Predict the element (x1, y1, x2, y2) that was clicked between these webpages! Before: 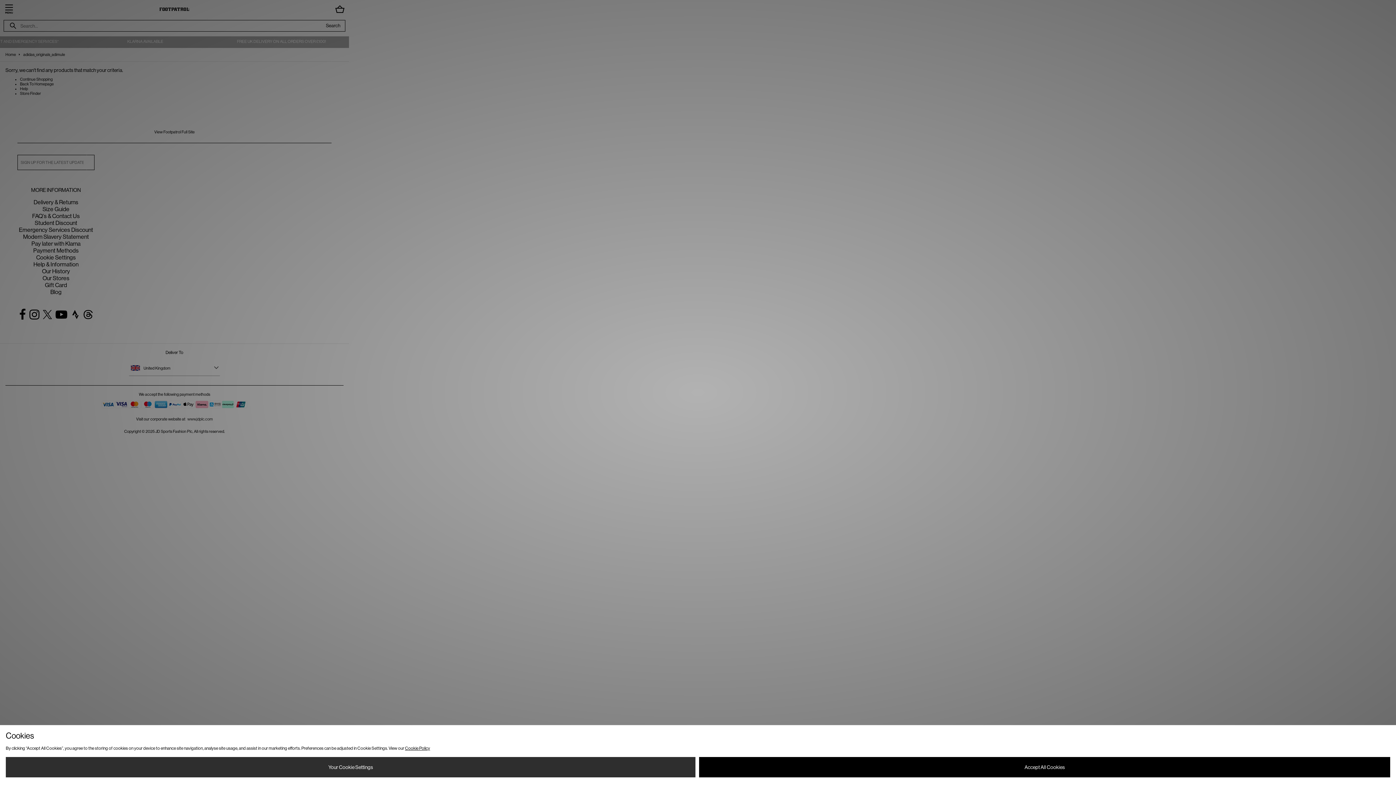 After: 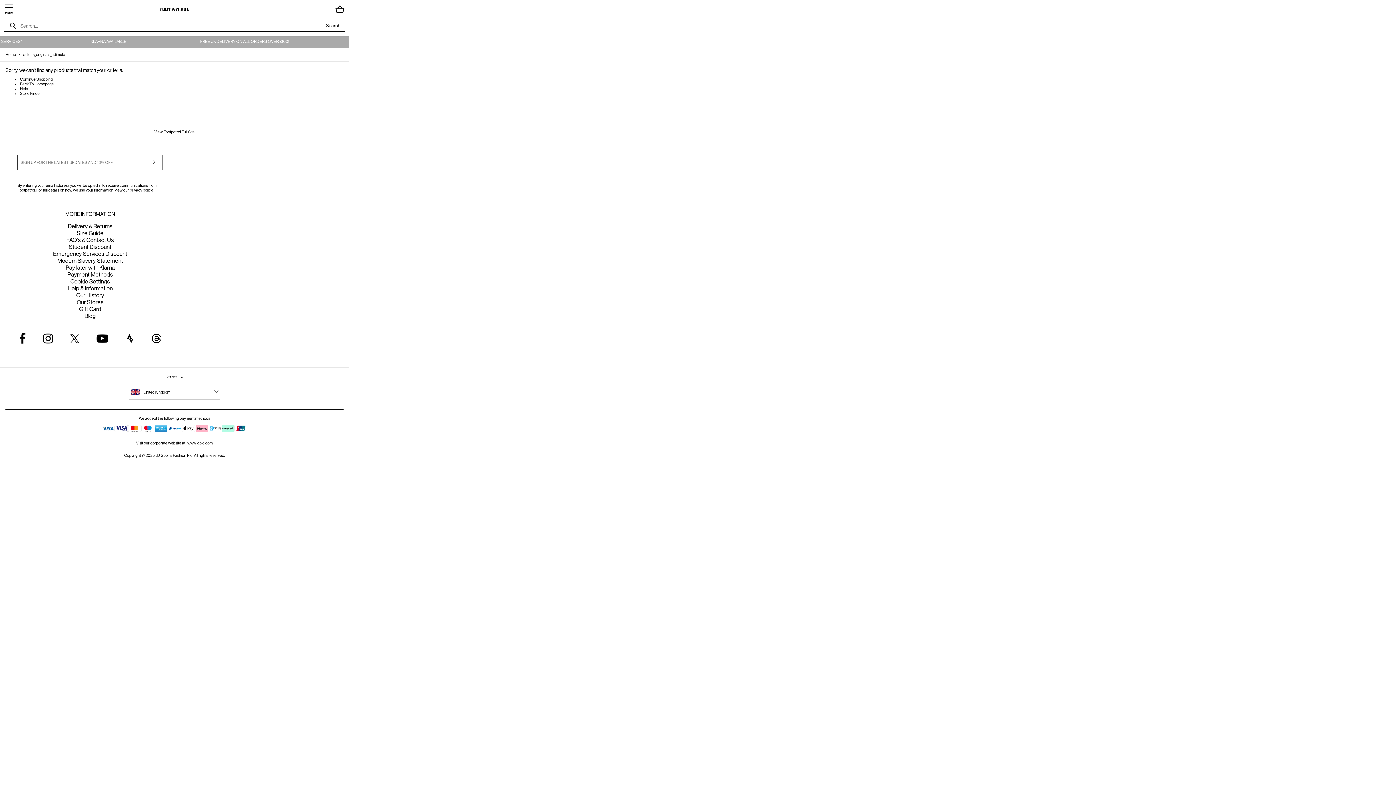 Action: bbox: (699, 757, 1390, 777) label: Accept All Cookies